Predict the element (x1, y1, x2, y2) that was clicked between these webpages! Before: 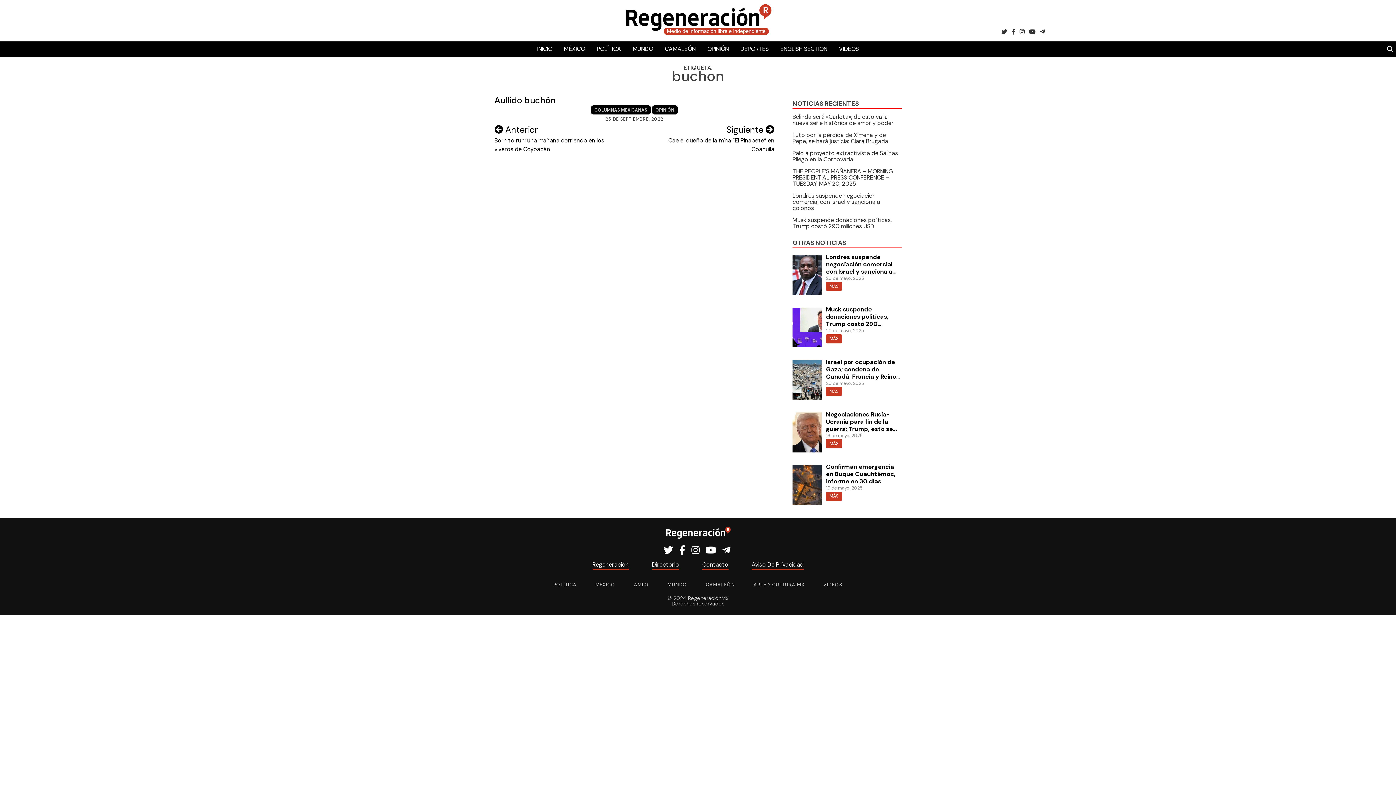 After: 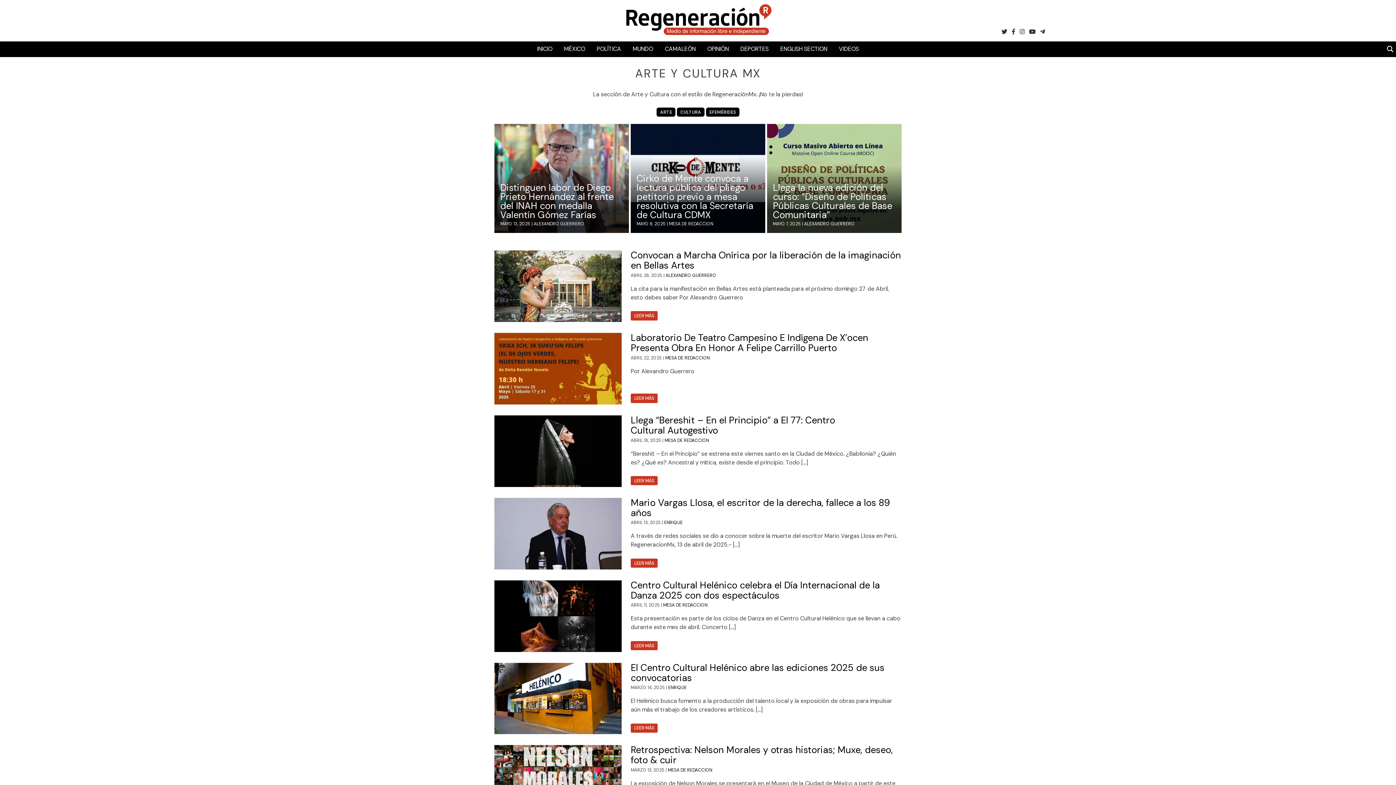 Action: bbox: (753, 581, 804, 588) label: ARTE Y CULTURA MX